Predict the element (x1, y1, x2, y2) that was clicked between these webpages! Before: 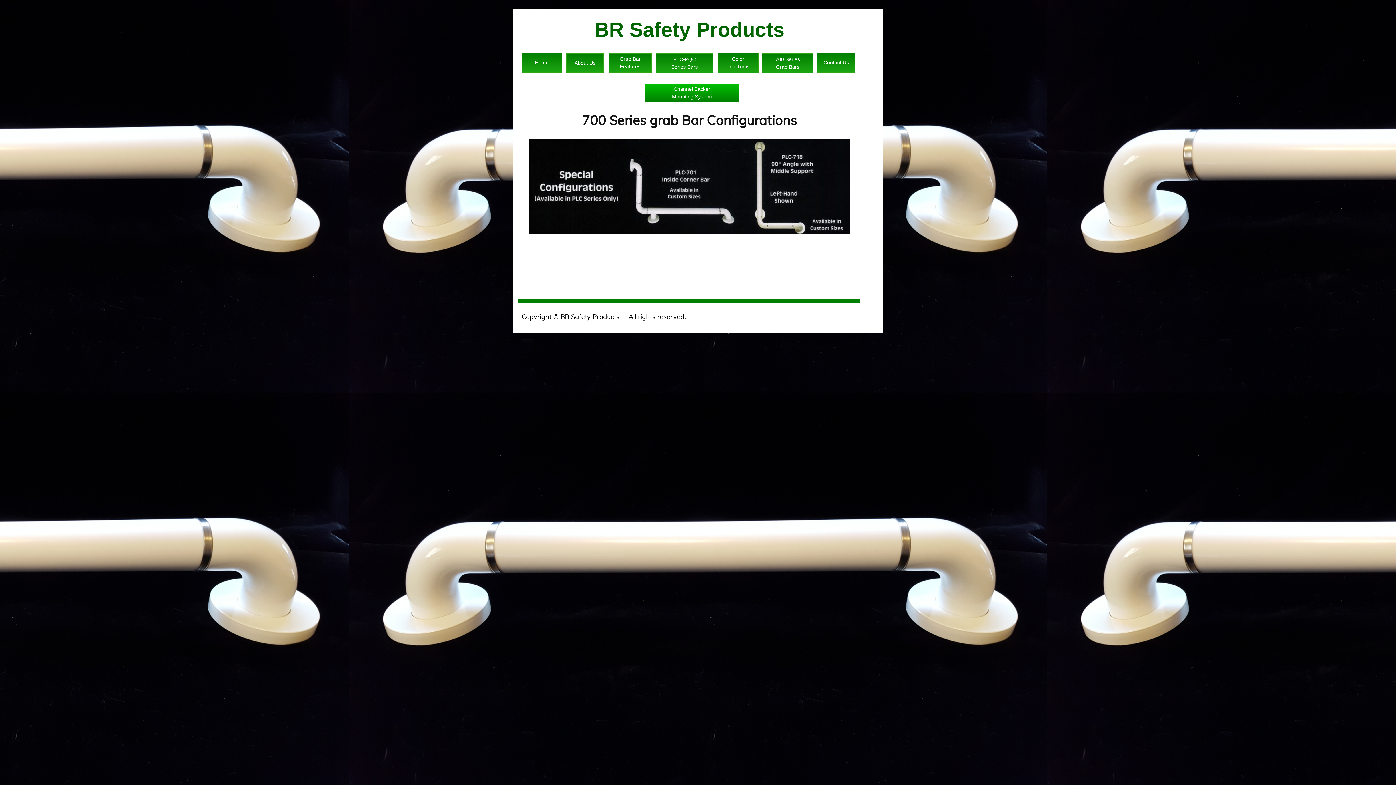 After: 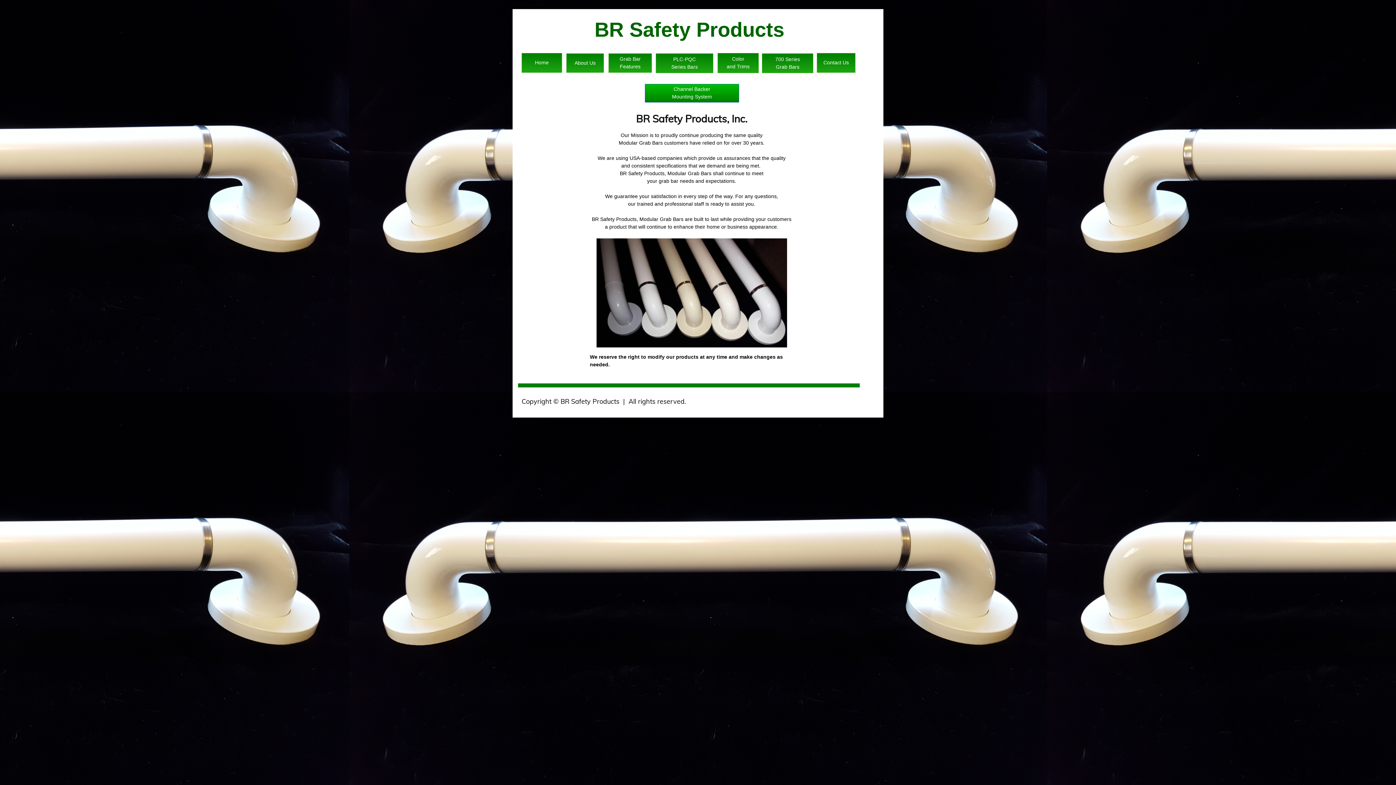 Action: label: About Us
 bbox: (566, 53, 604, 72)